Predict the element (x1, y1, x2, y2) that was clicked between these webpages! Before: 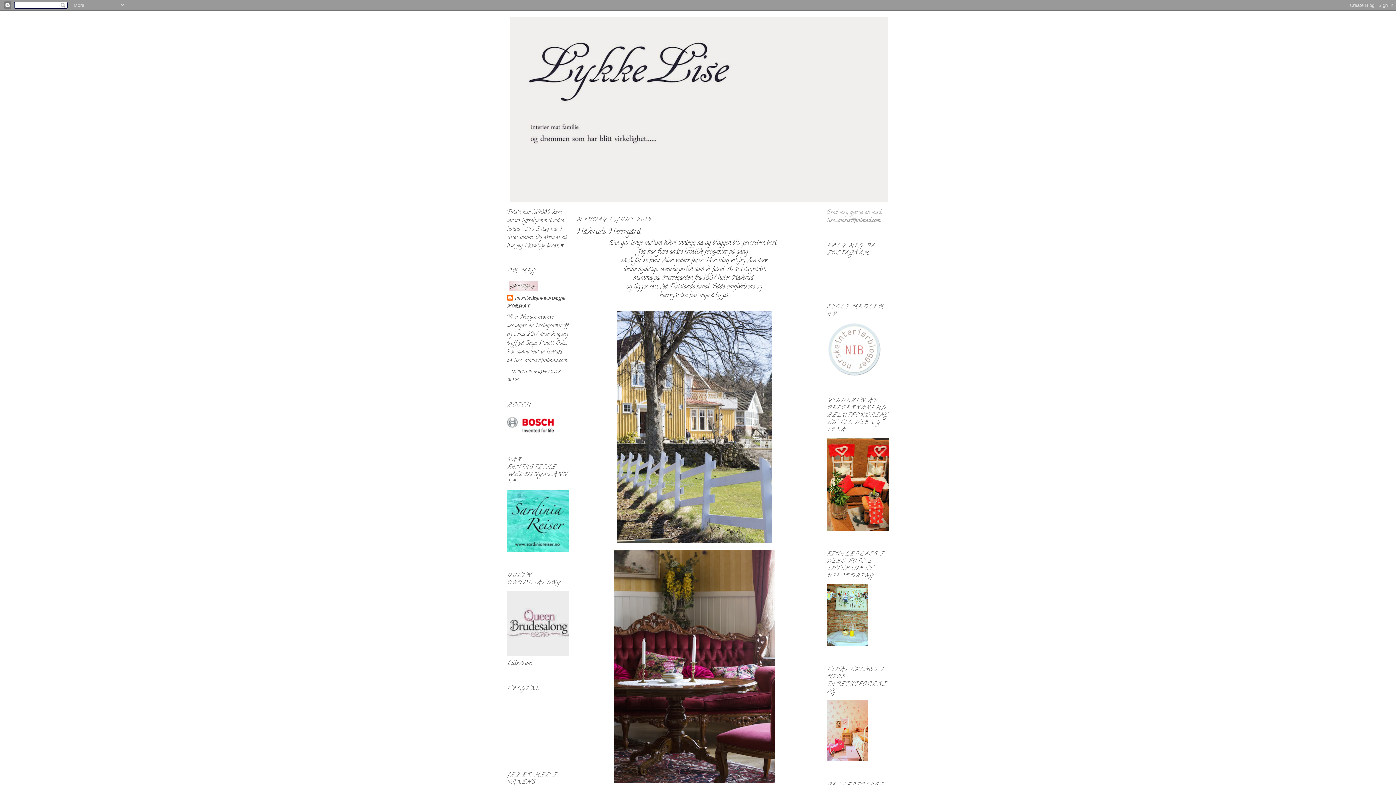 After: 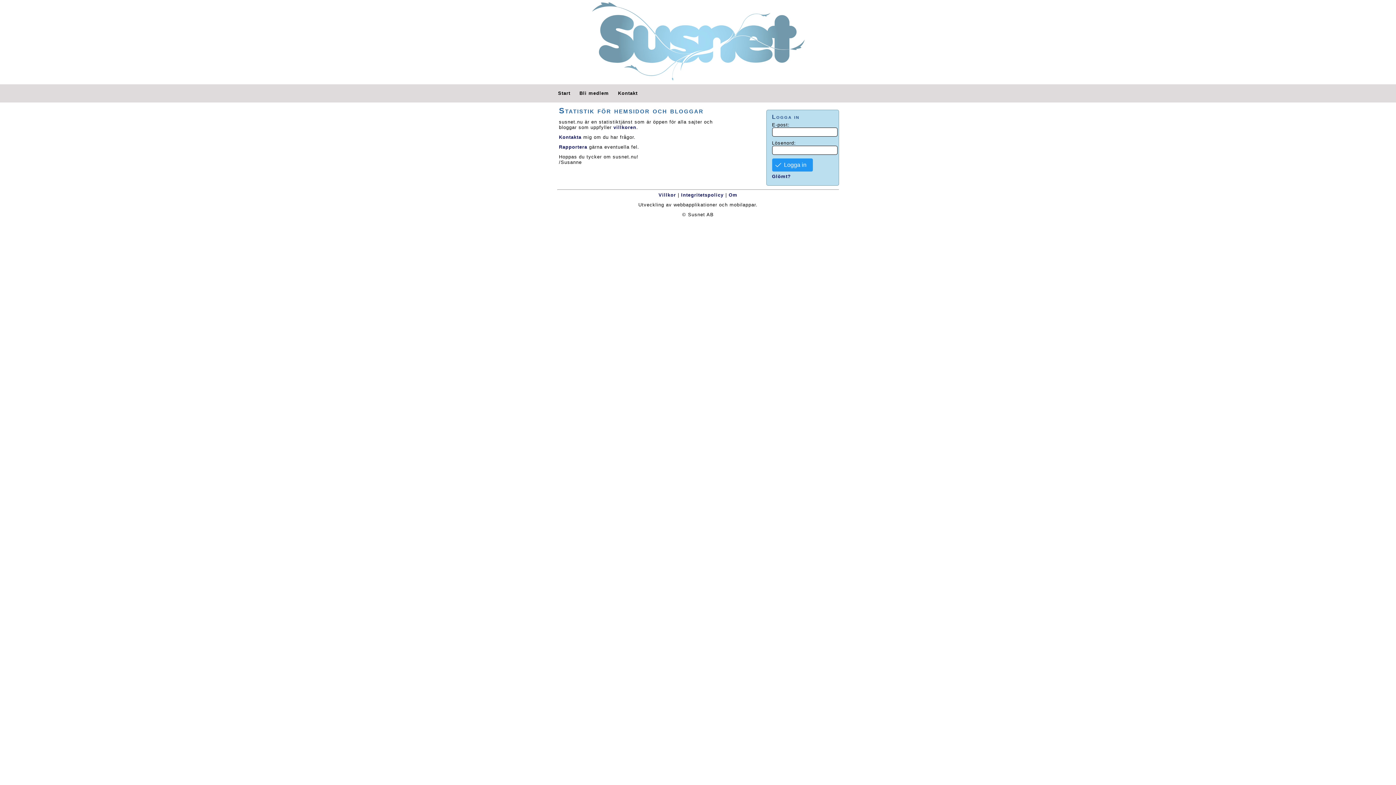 Action: bbox: (560, 225, 562, 233) label: 1